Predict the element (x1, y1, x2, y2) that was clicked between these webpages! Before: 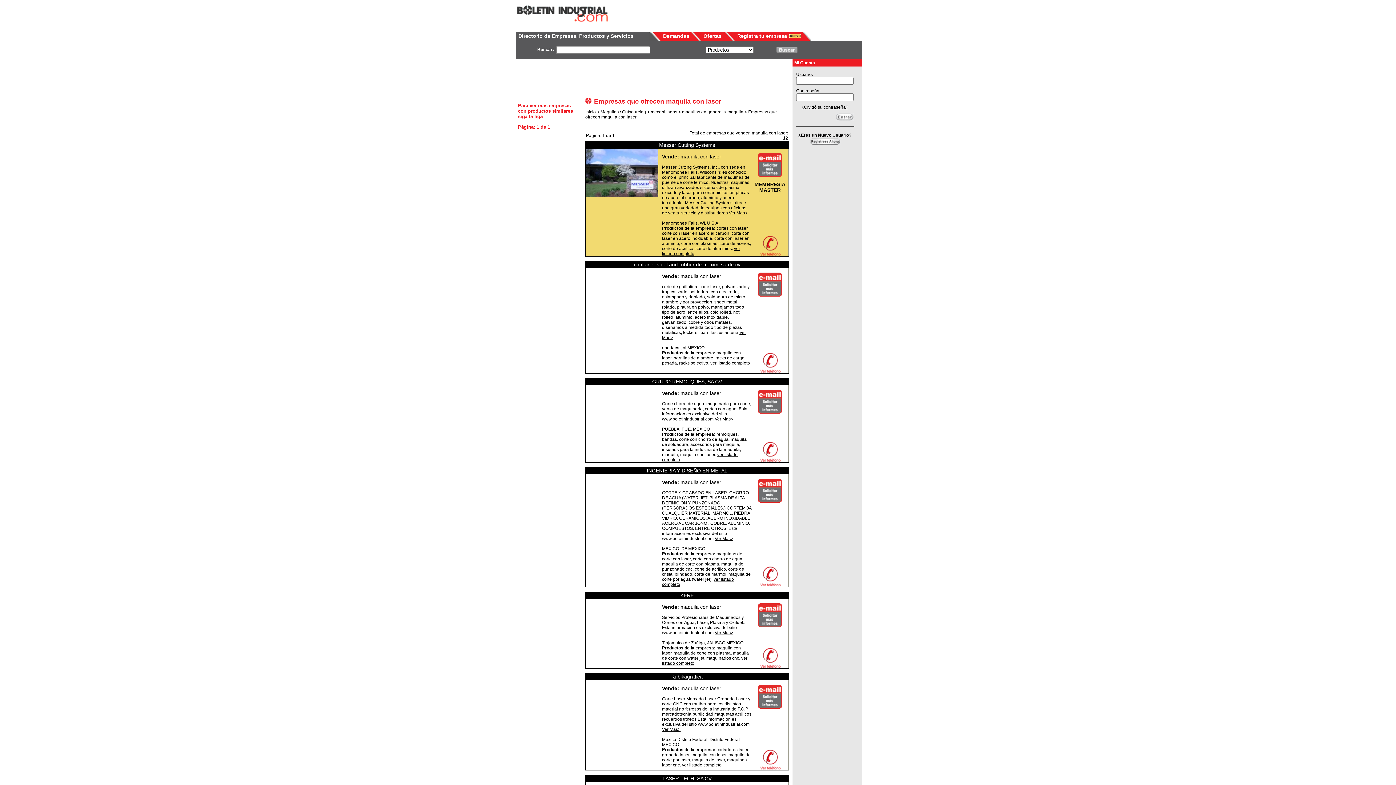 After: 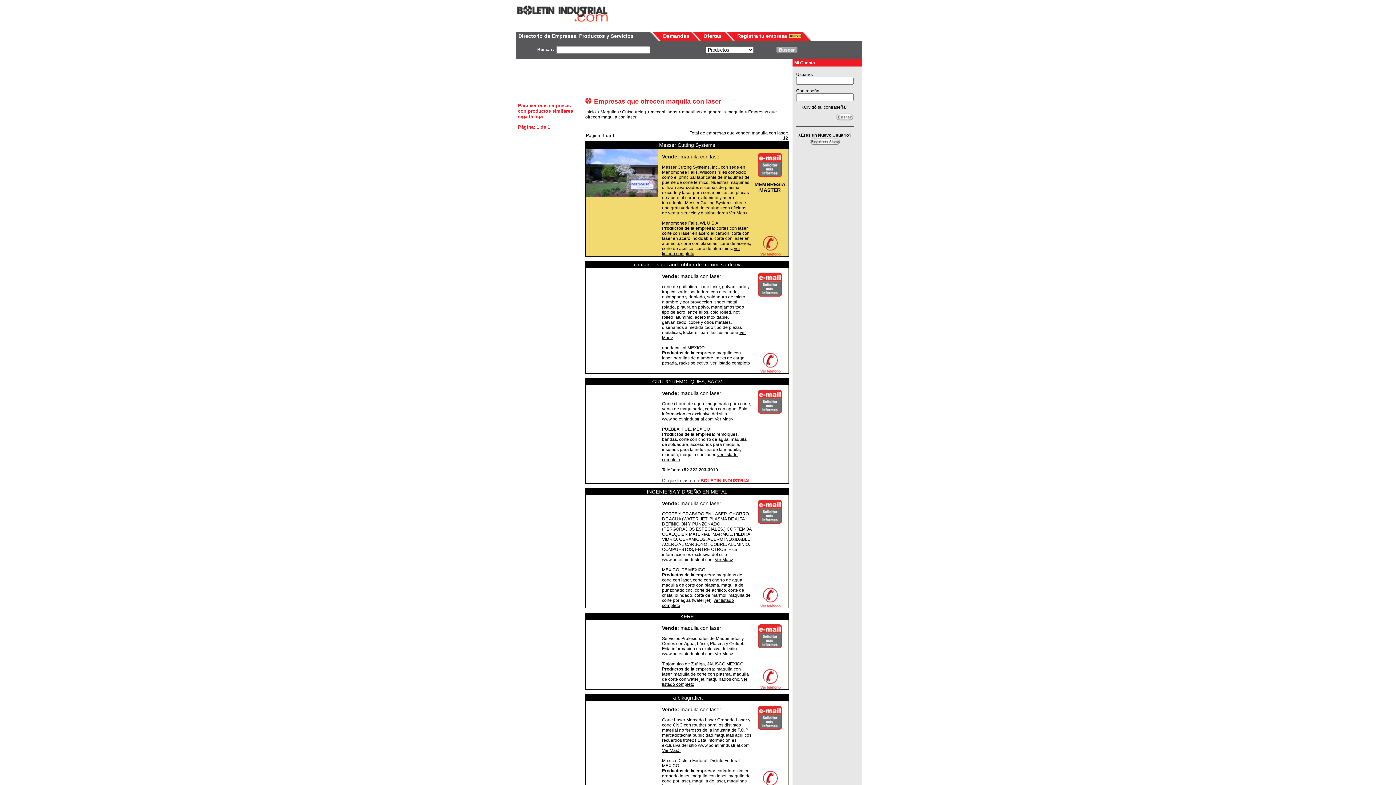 Action: bbox: (756, 439, 783, 462)